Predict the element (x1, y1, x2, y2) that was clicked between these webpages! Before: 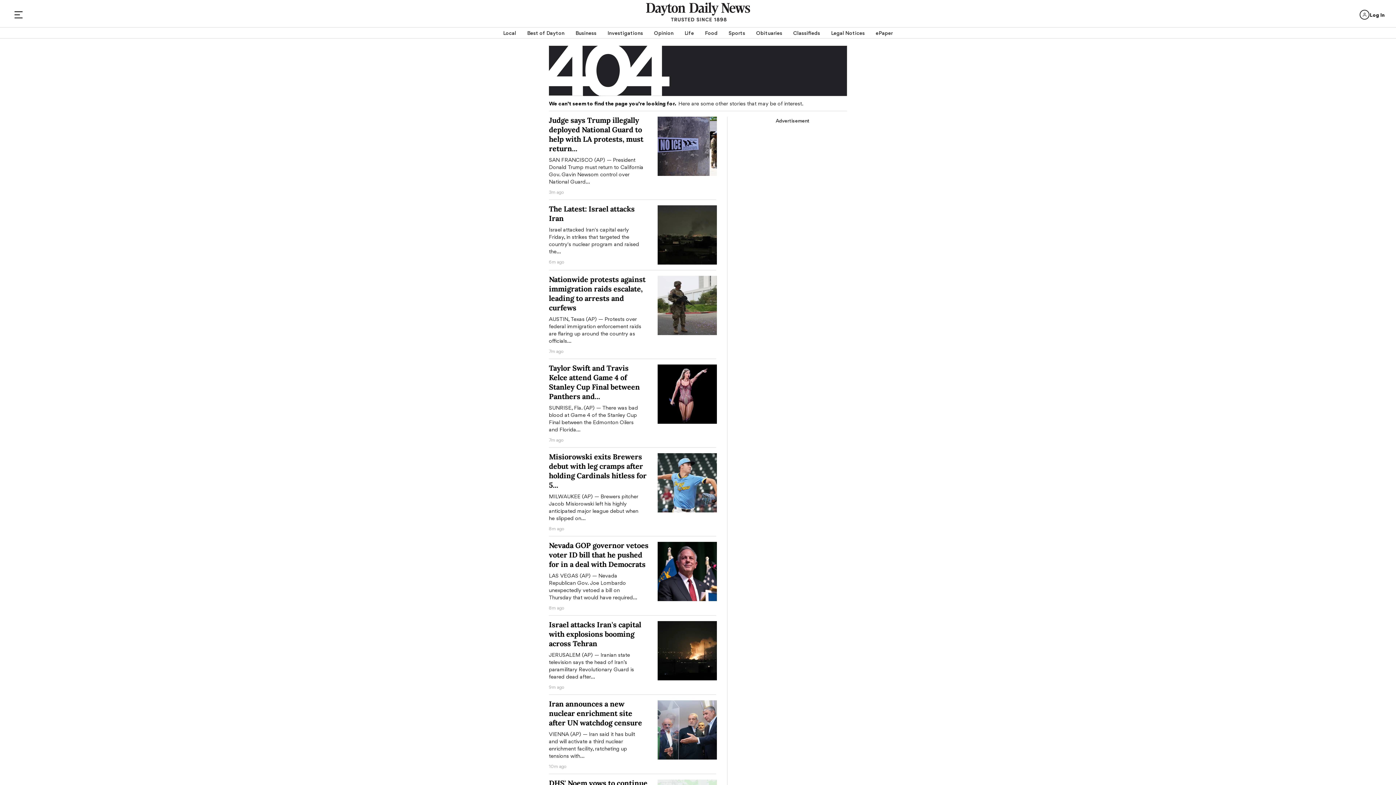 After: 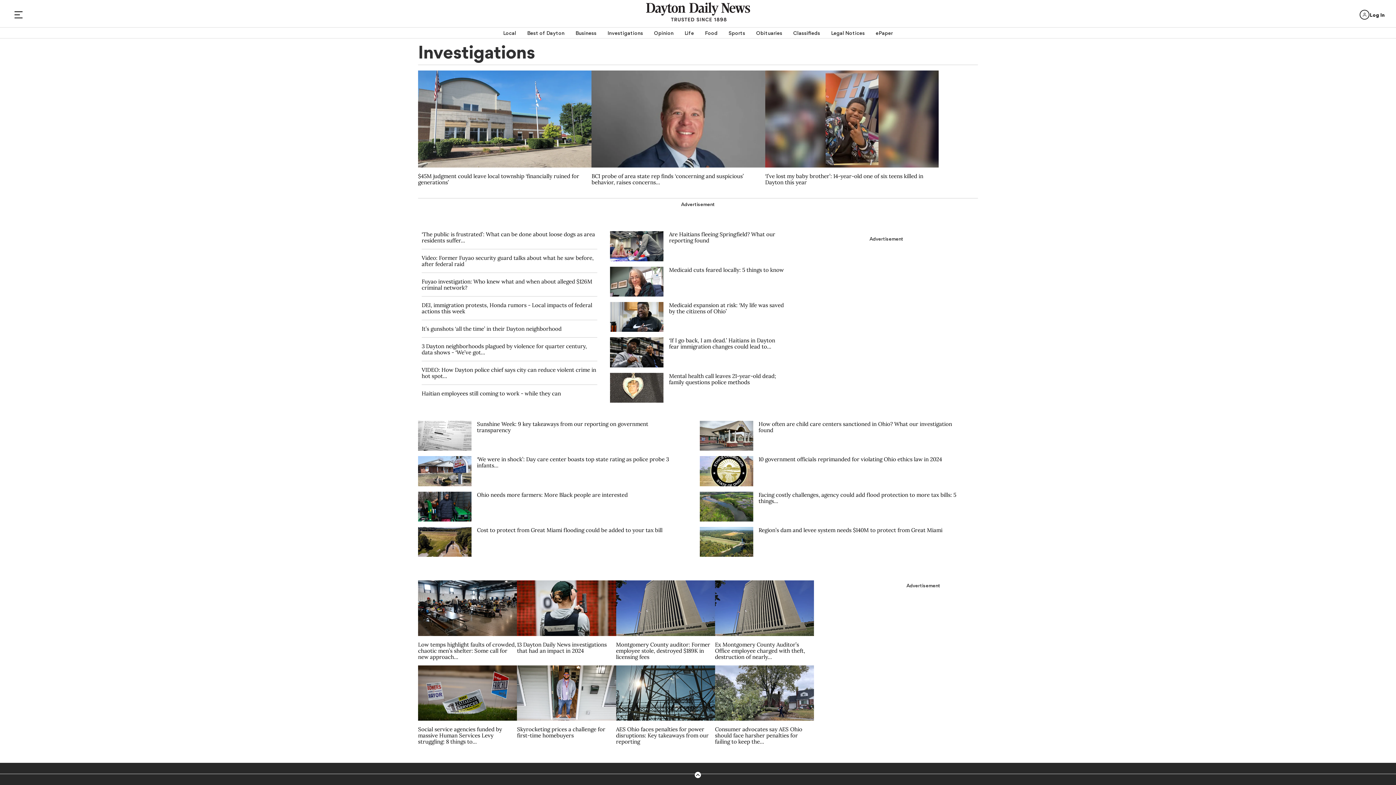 Action: label: Investigations bbox: (607, 27, 643, 38)